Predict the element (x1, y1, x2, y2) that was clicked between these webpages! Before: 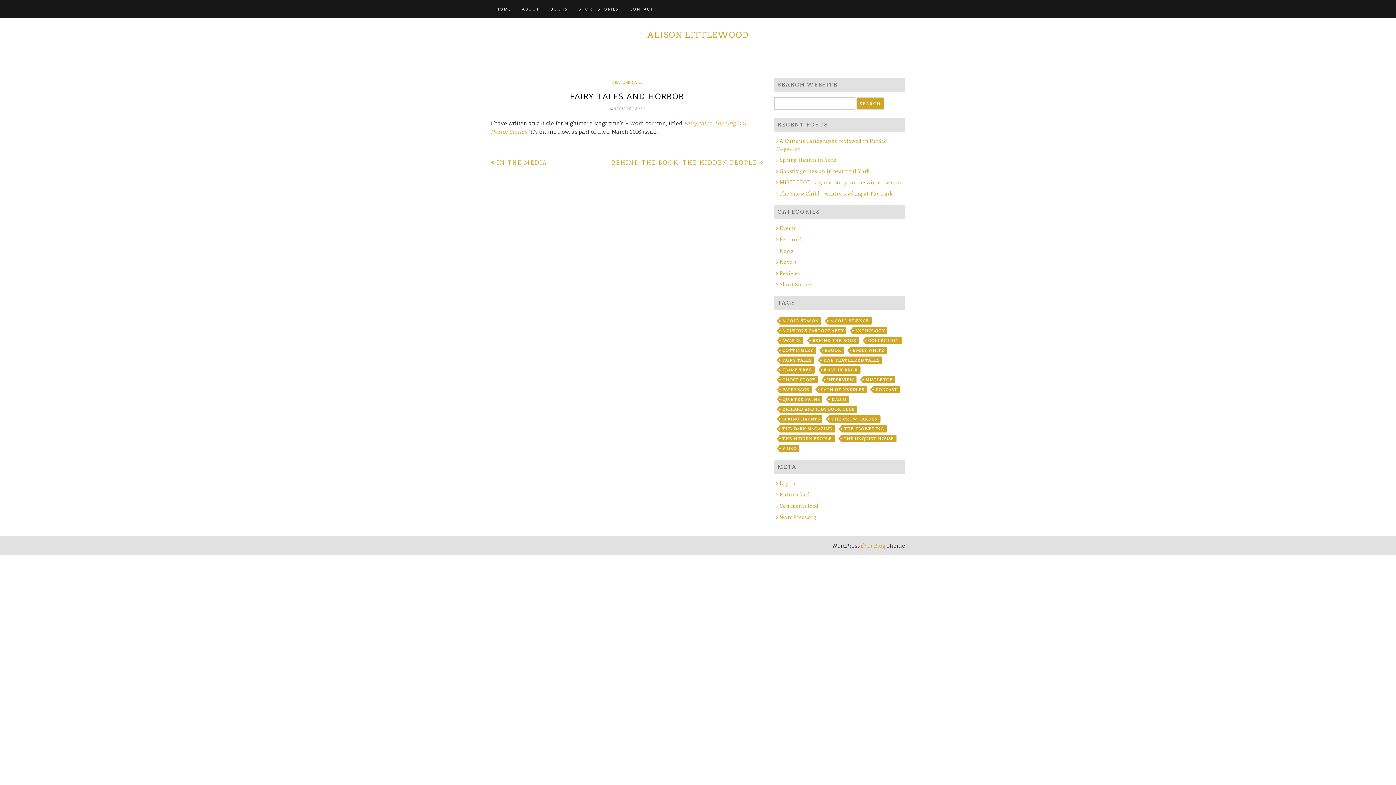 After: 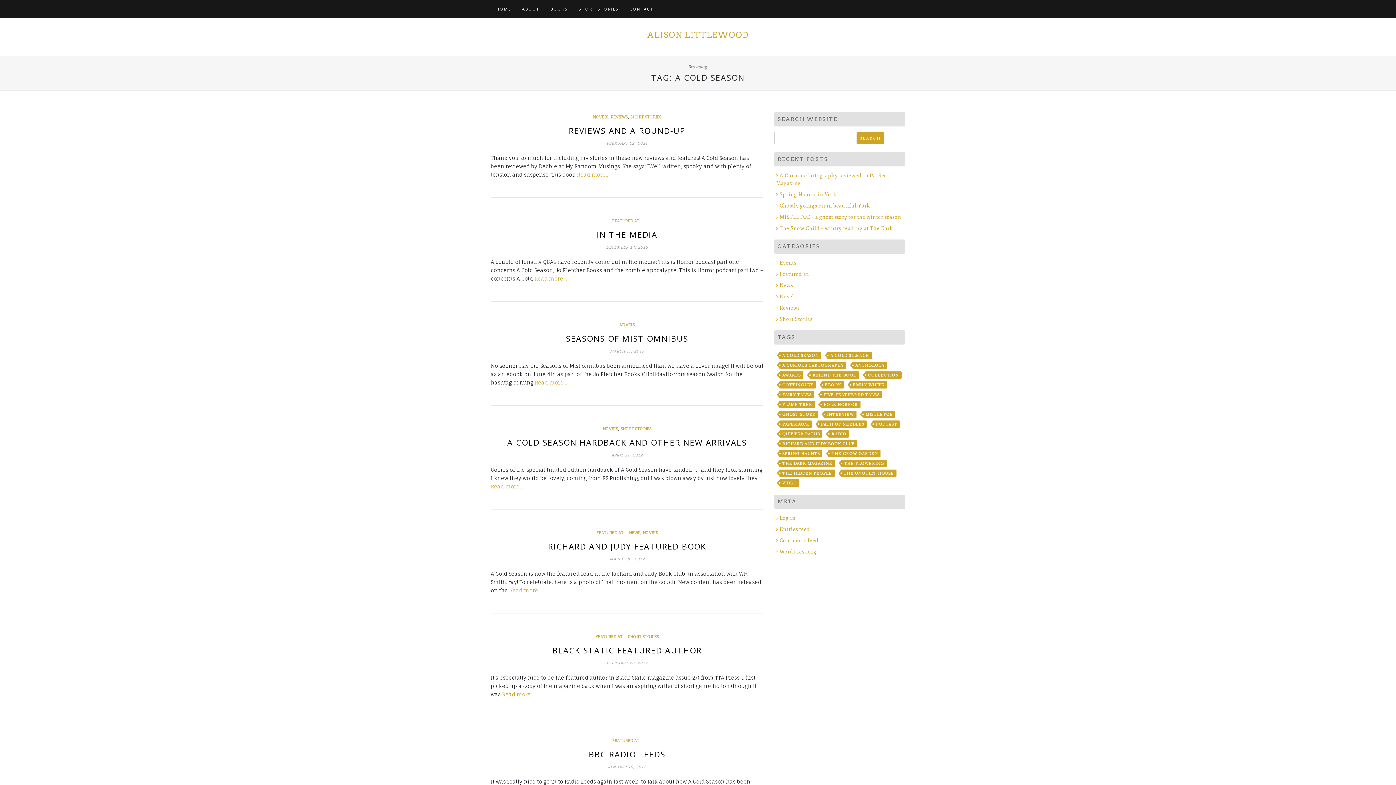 Action: label: A COLD SEASON bbox: (780, 317, 821, 324)